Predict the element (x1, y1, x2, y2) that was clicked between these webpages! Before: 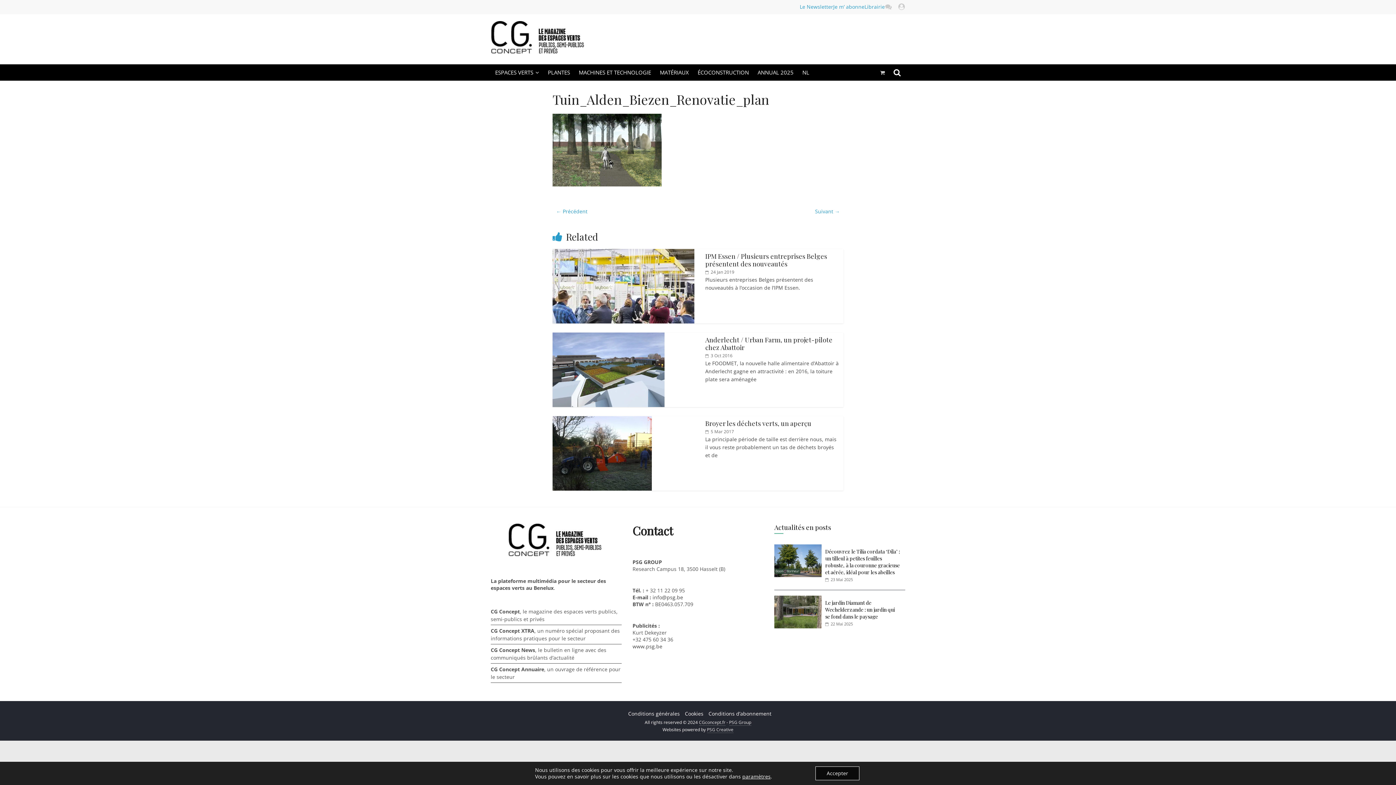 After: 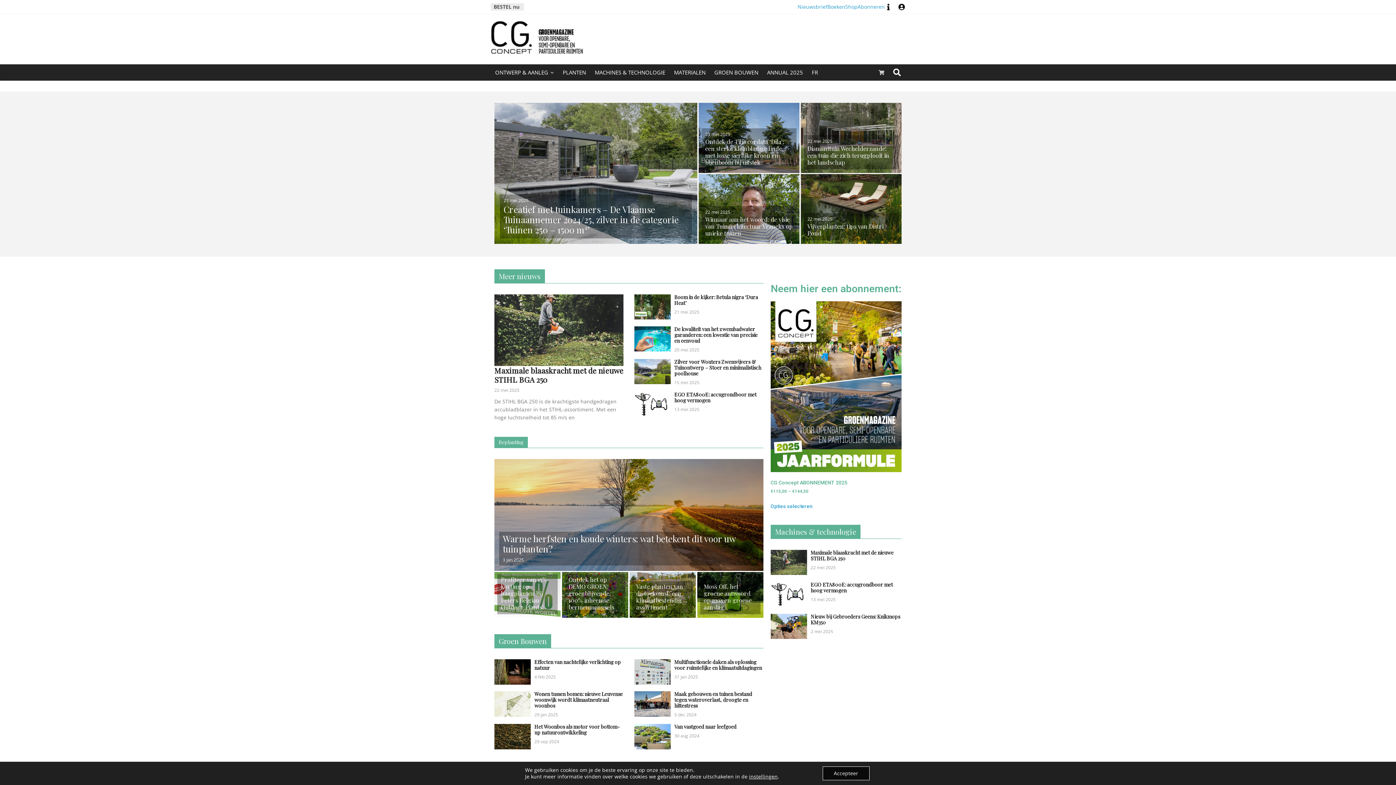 Action: label: NL bbox: (798, 64, 813, 80)